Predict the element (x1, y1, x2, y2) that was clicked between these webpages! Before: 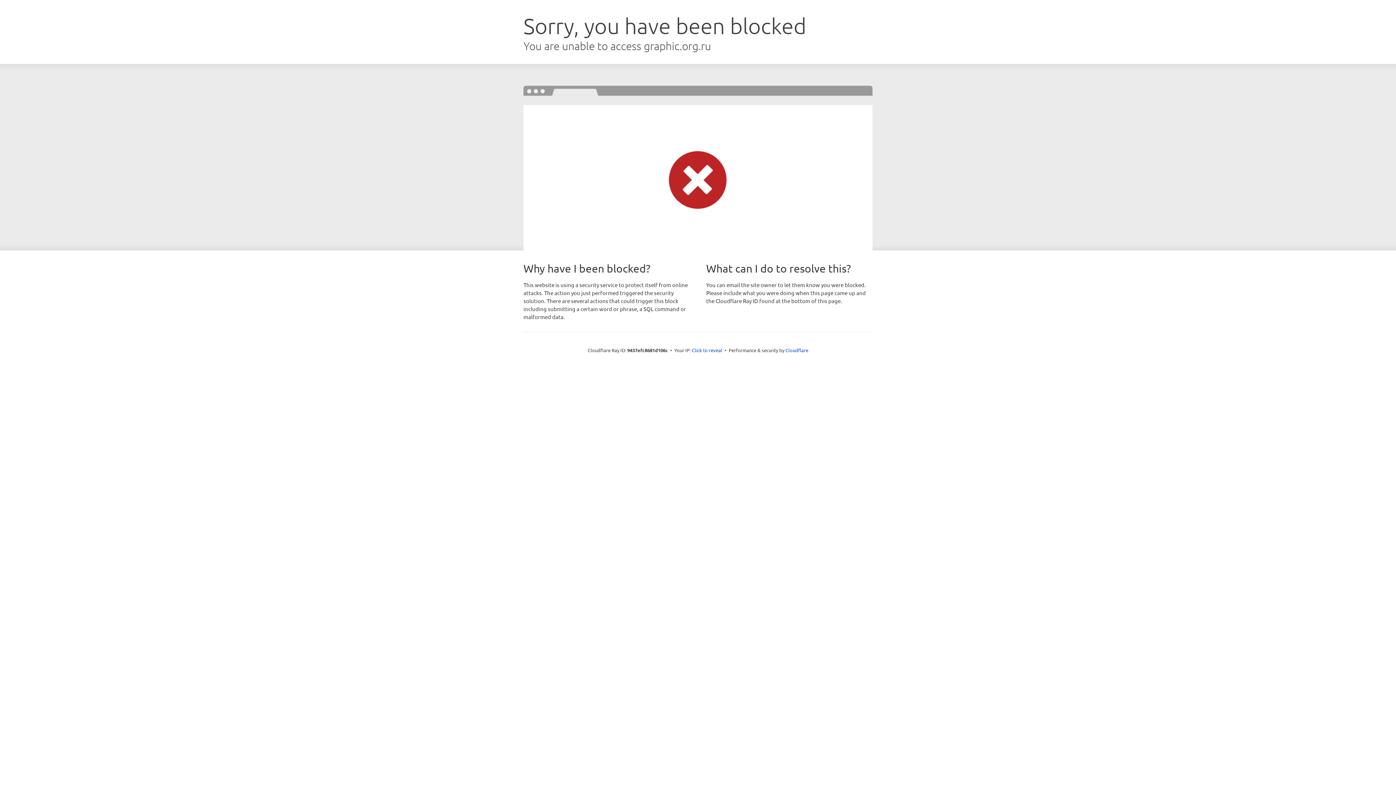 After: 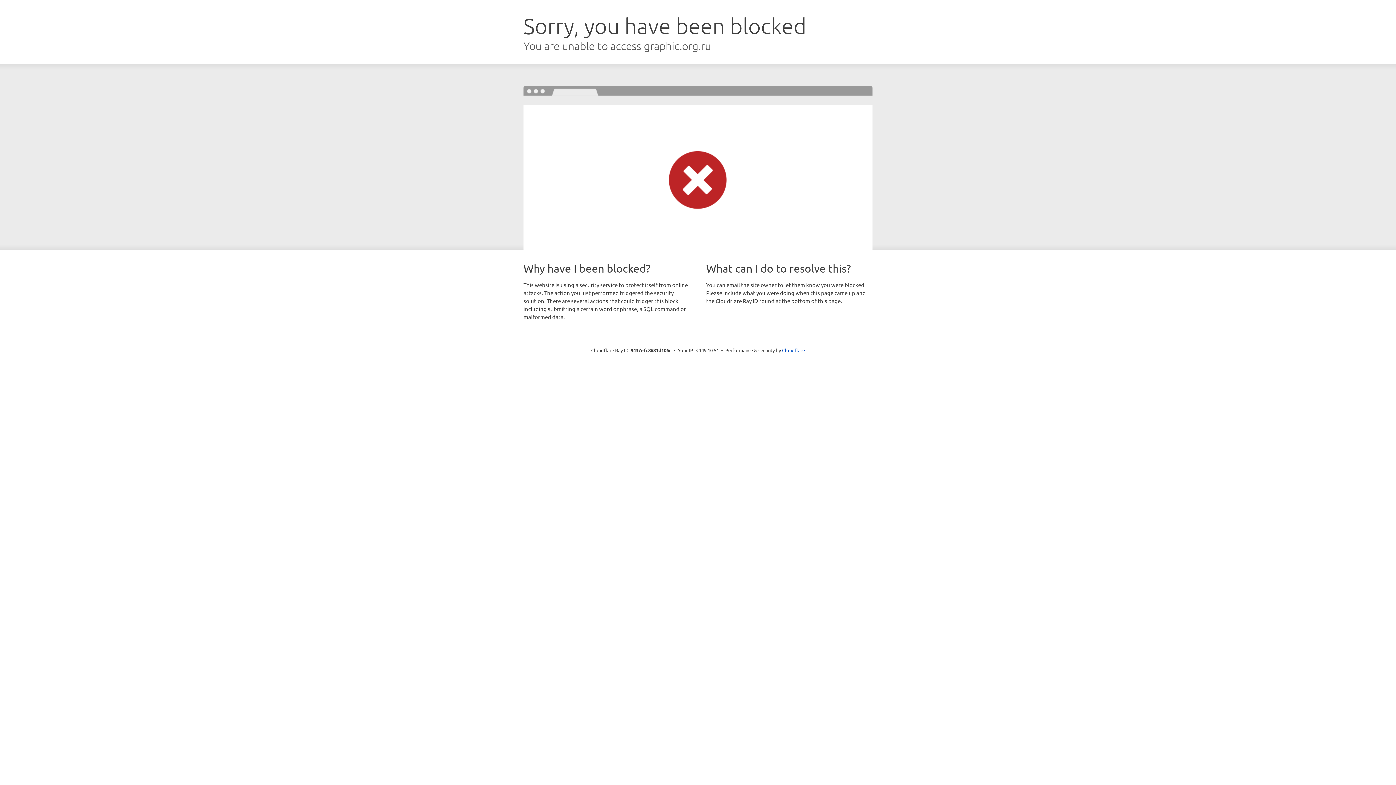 Action: label: Click to reveal bbox: (692, 346, 722, 353)